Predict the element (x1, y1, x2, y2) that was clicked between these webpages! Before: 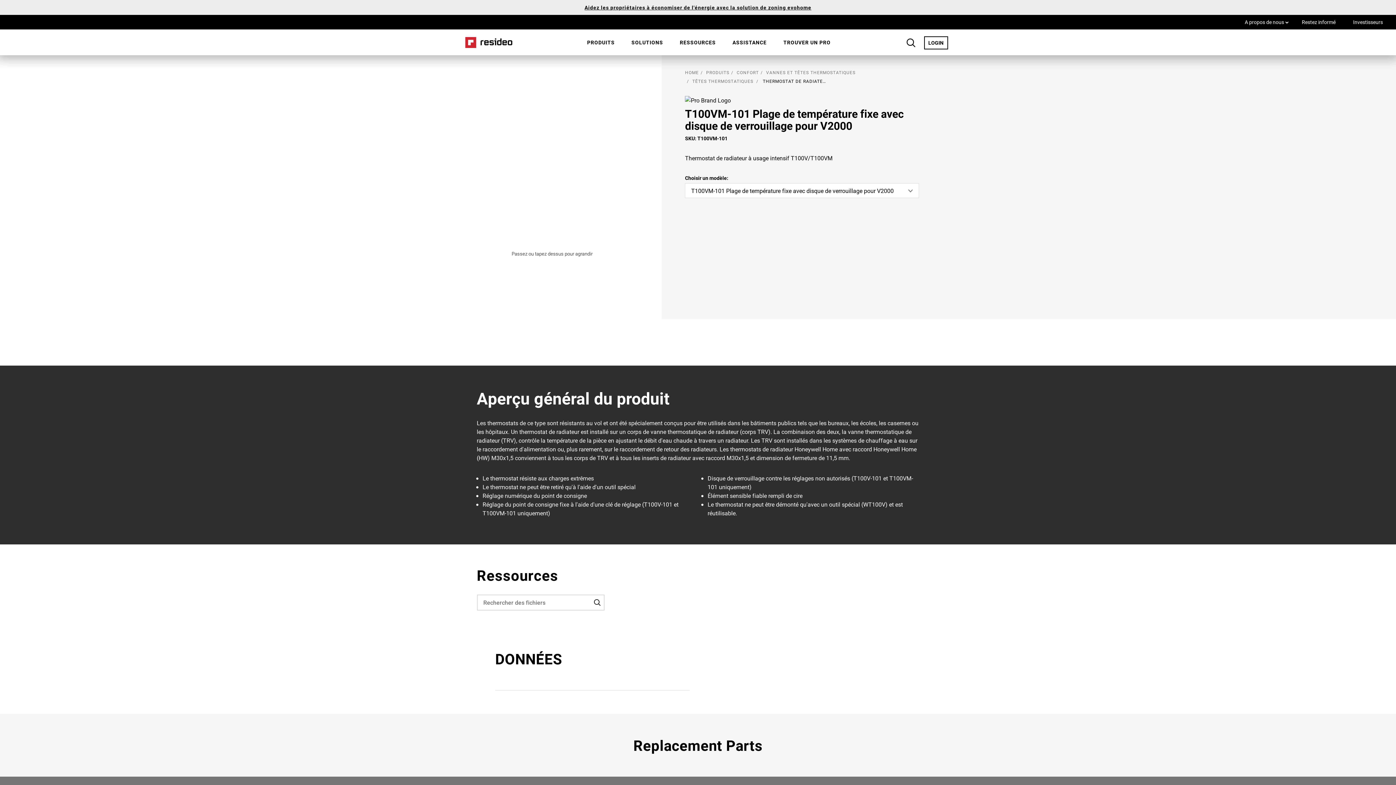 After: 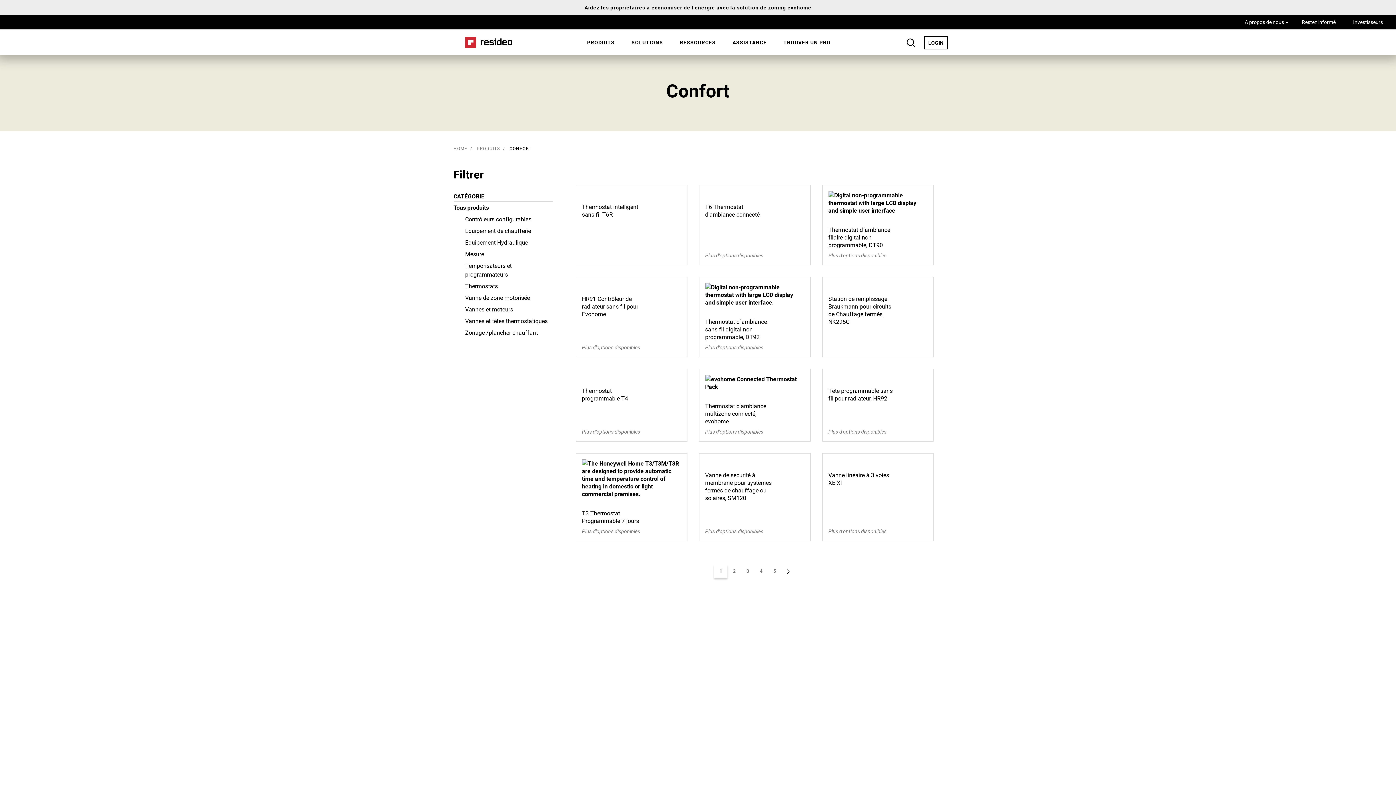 Action: bbox: (736, 69, 759, 75) label: CONFORT